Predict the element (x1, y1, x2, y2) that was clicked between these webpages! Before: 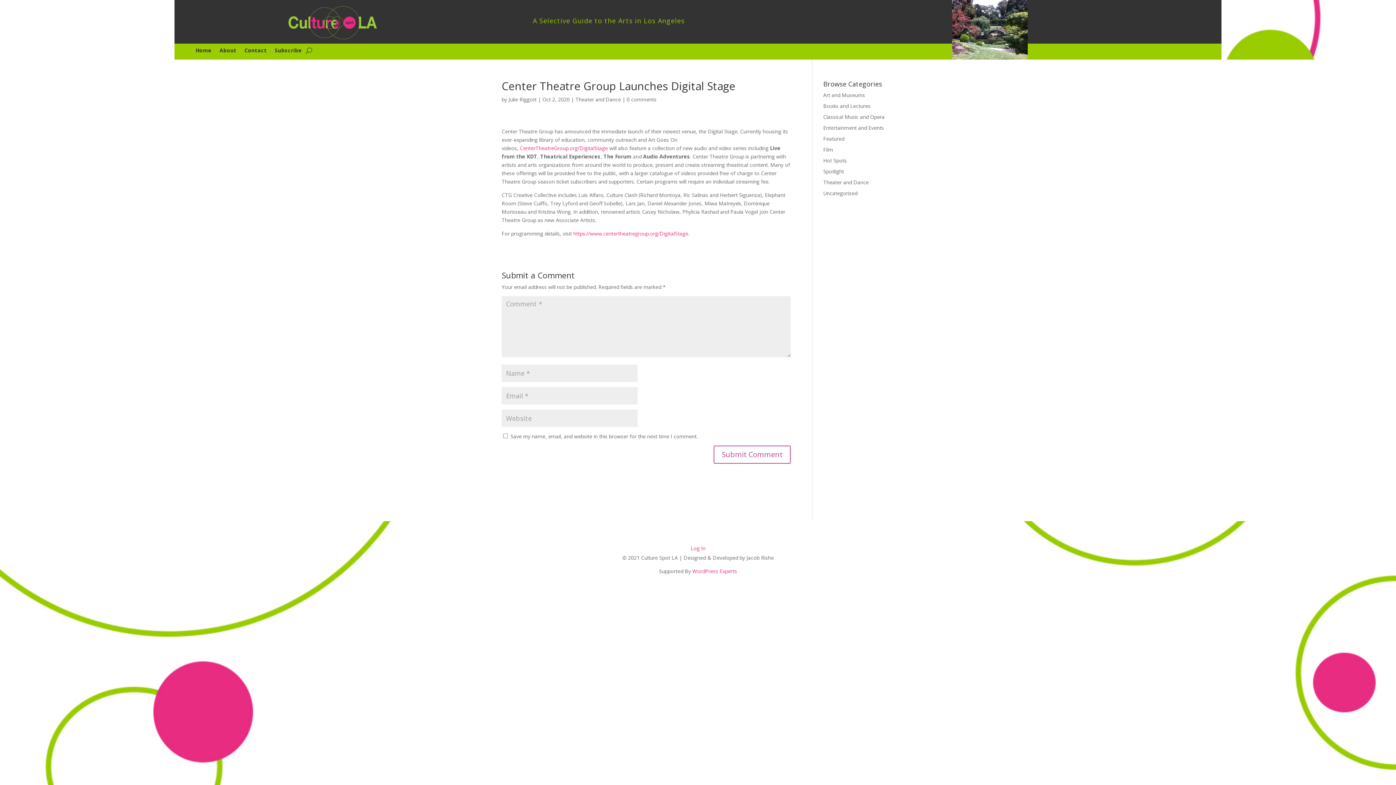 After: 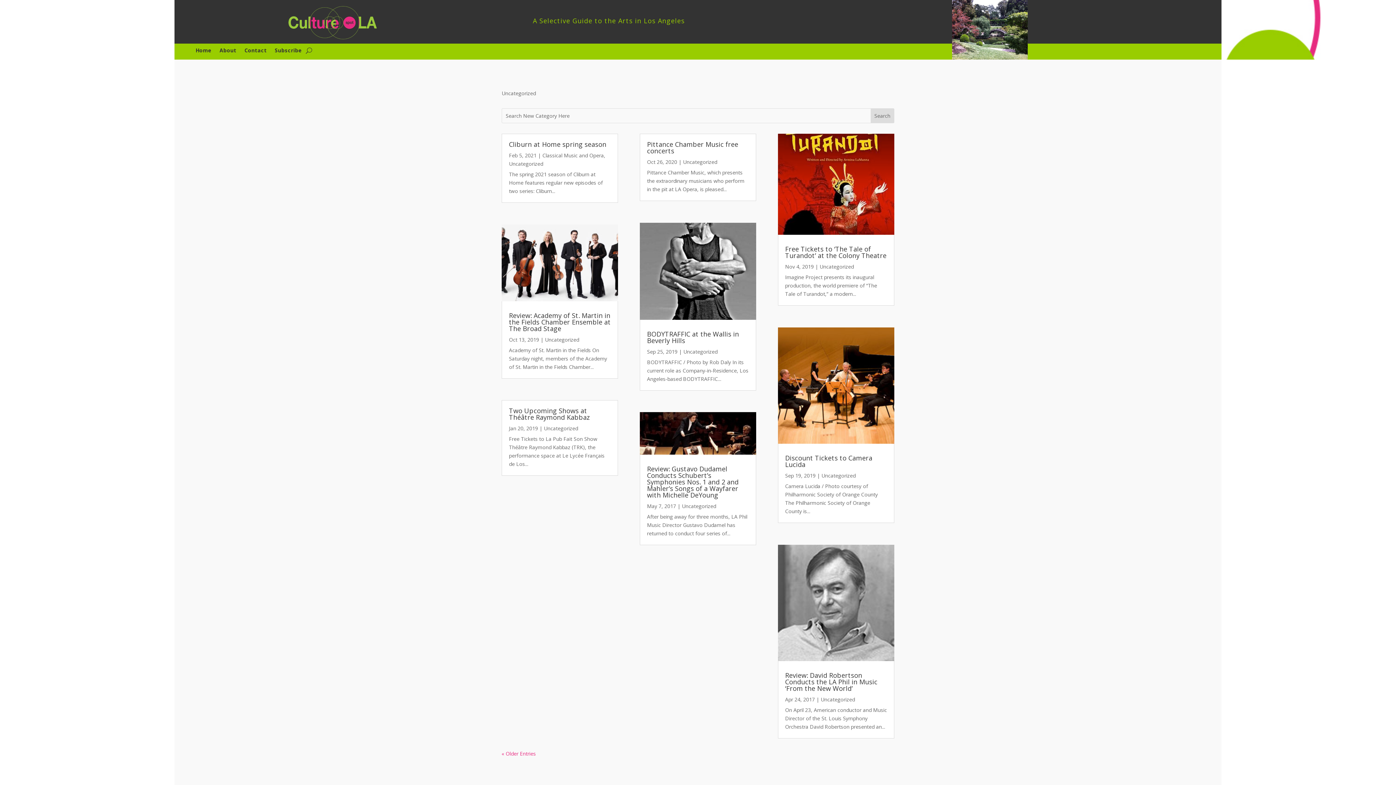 Action: bbox: (823, 189, 857, 196) label: Uncategorized